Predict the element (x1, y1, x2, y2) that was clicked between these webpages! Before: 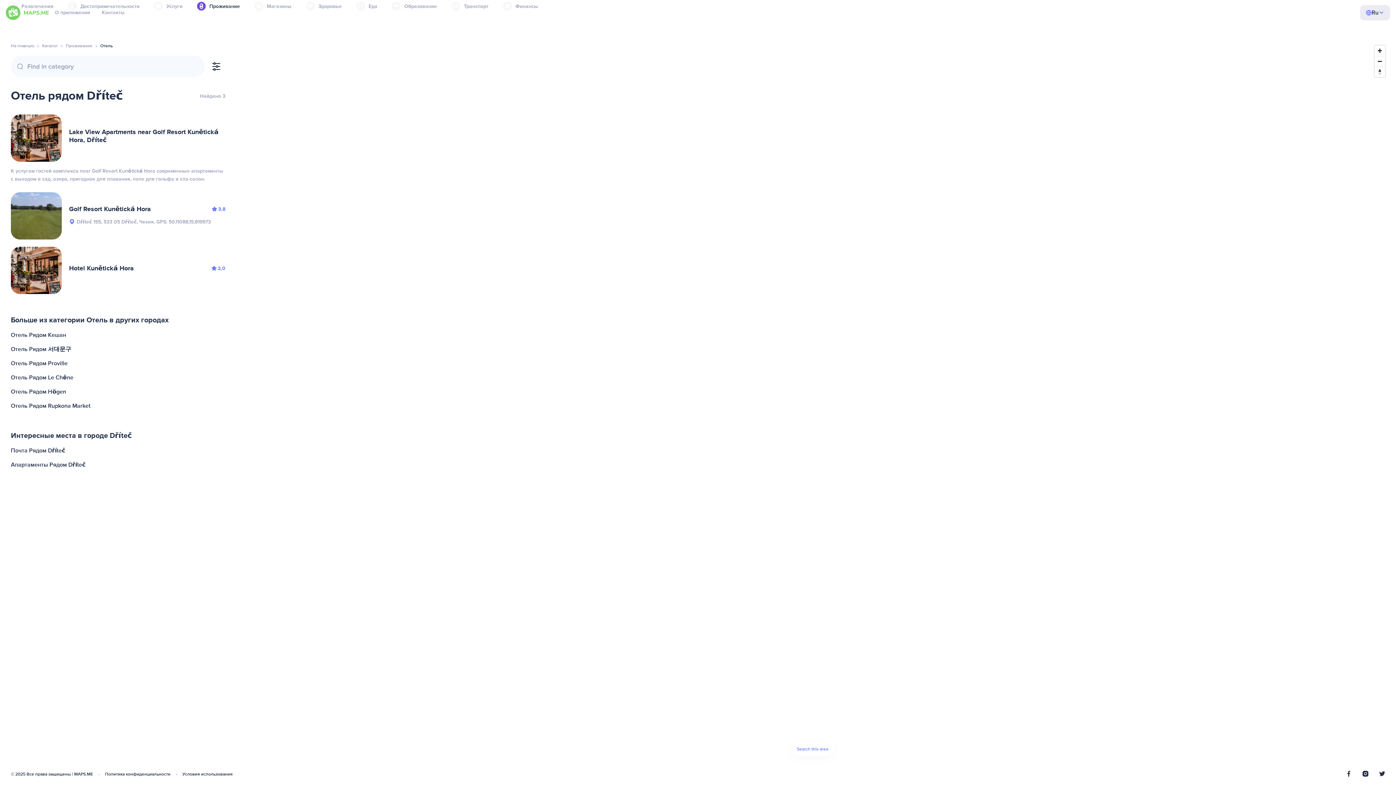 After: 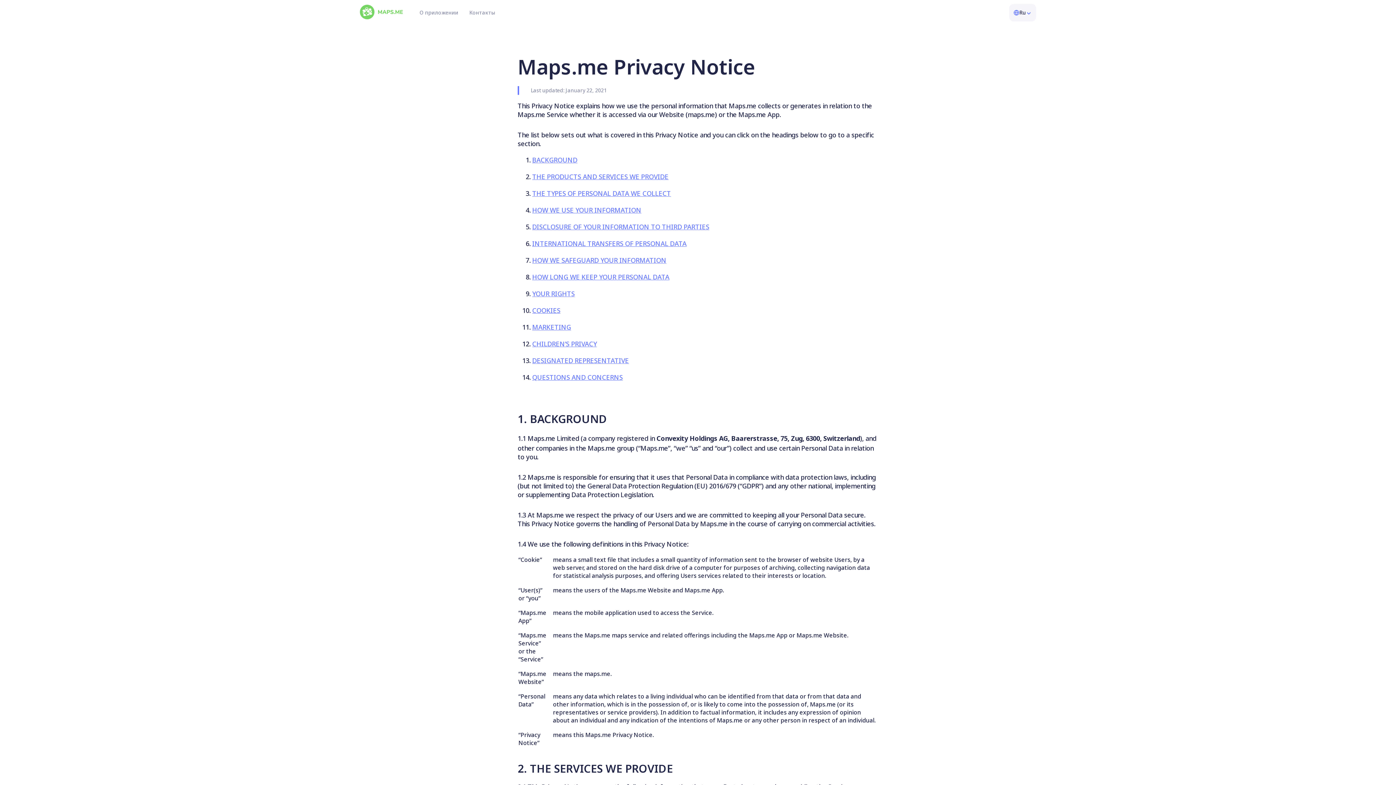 Action: label: Политика конфиденциальности bbox: (105, 772, 170, 777)